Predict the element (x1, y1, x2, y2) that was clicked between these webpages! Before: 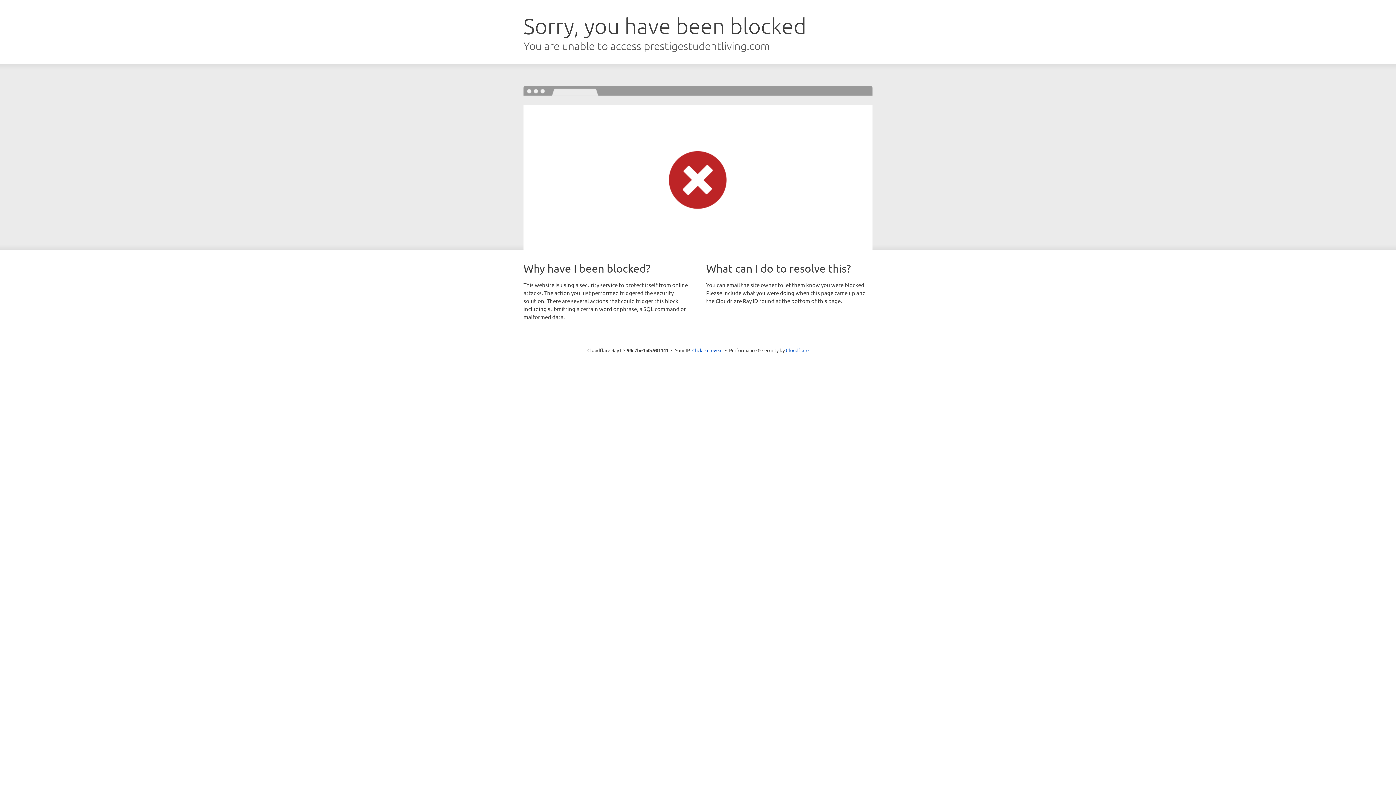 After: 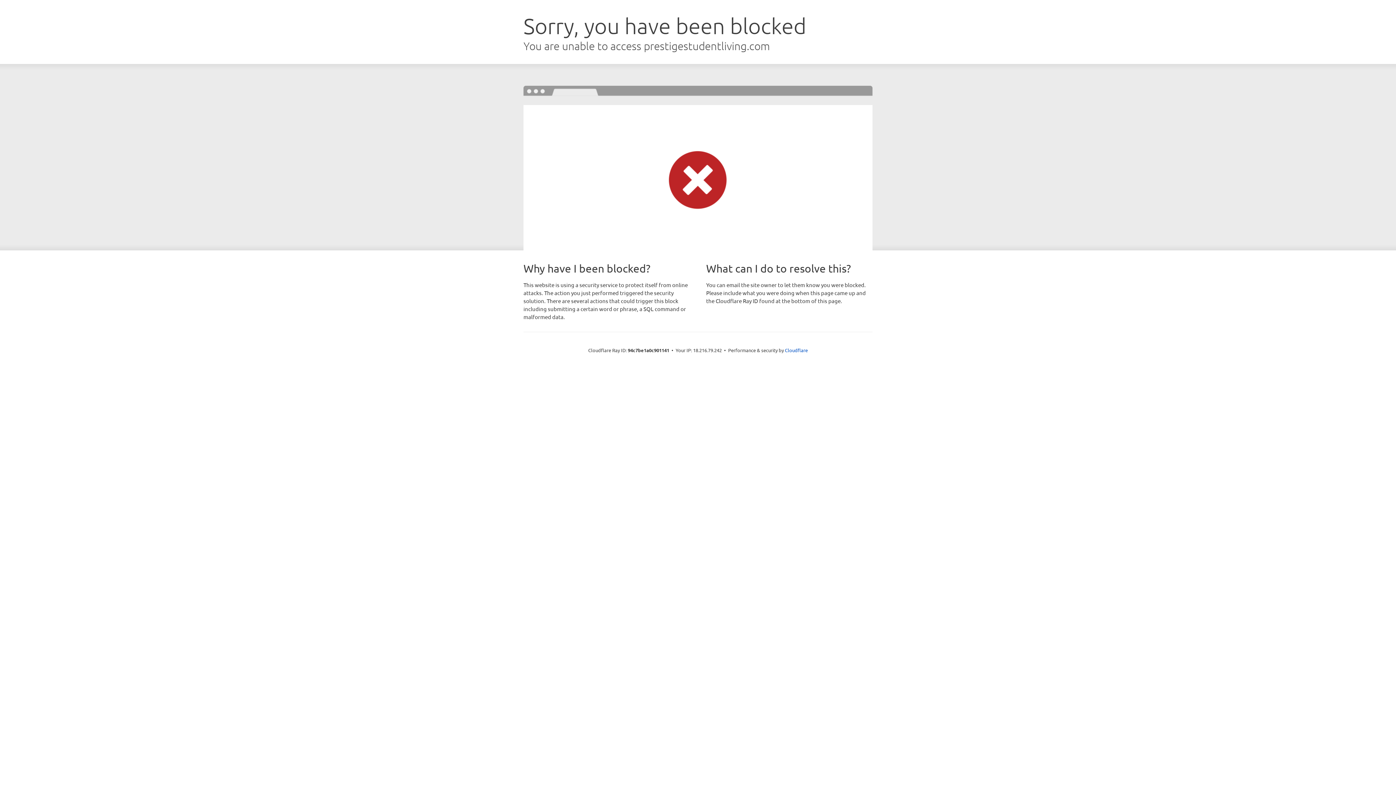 Action: bbox: (692, 346, 722, 353) label: Click to reveal